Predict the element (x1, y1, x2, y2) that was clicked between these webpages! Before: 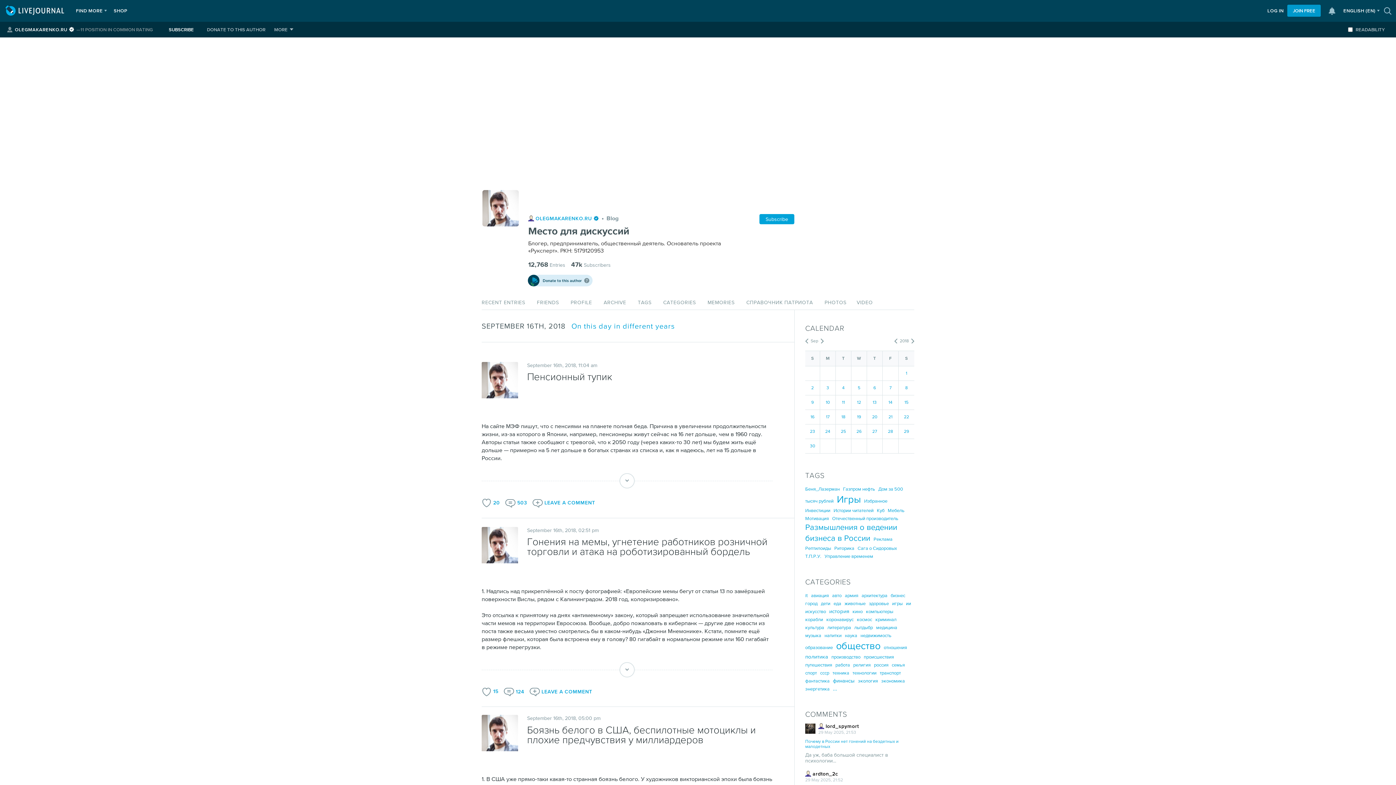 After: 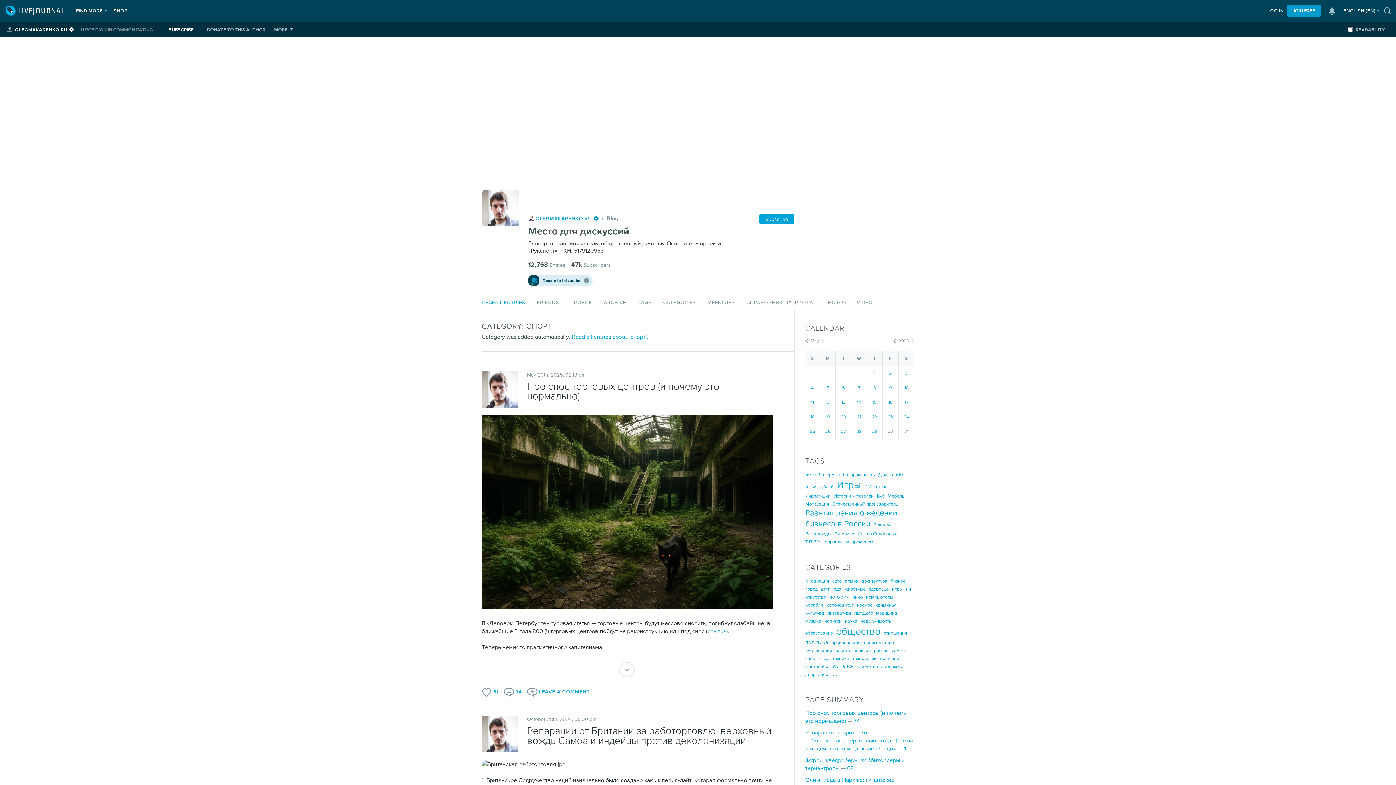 Action: label: спорт bbox: (805, 670, 817, 675)